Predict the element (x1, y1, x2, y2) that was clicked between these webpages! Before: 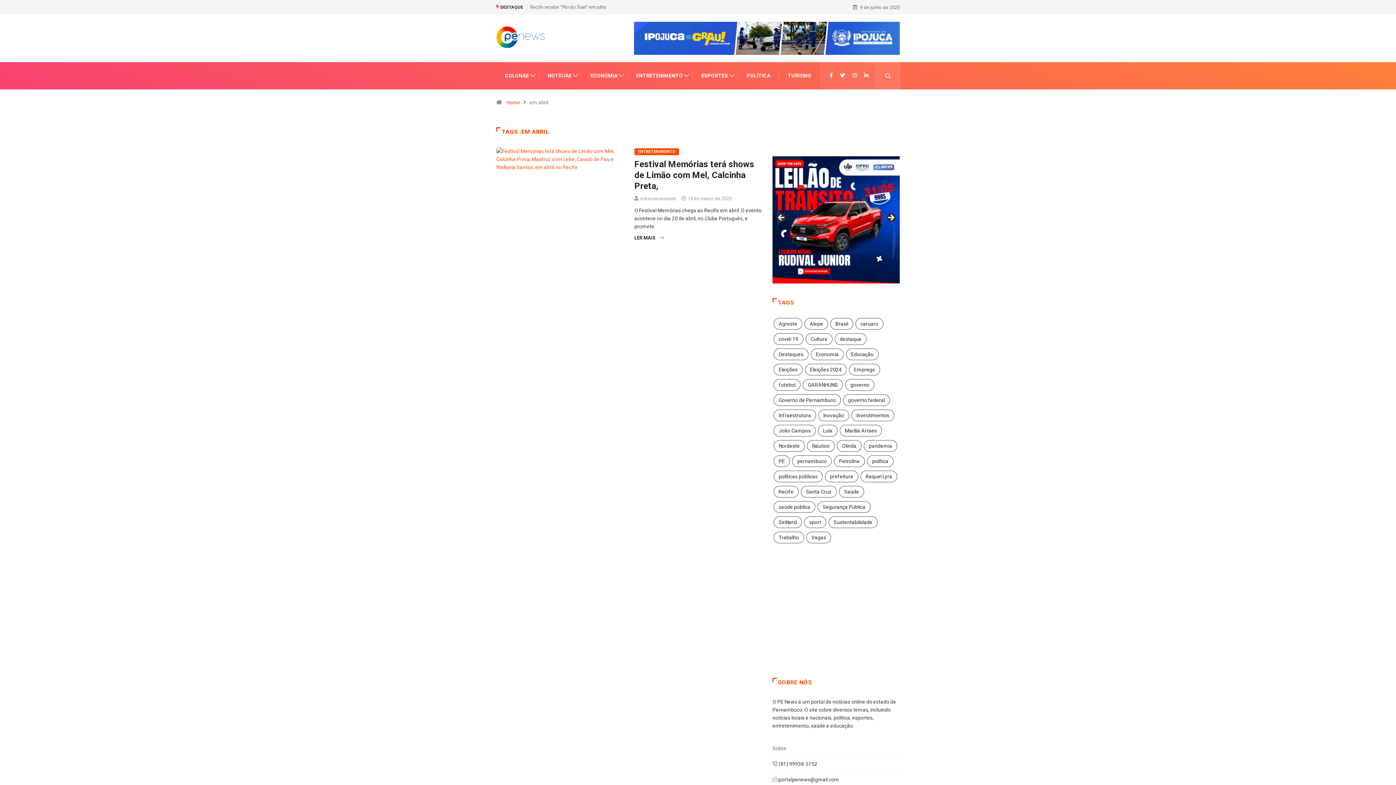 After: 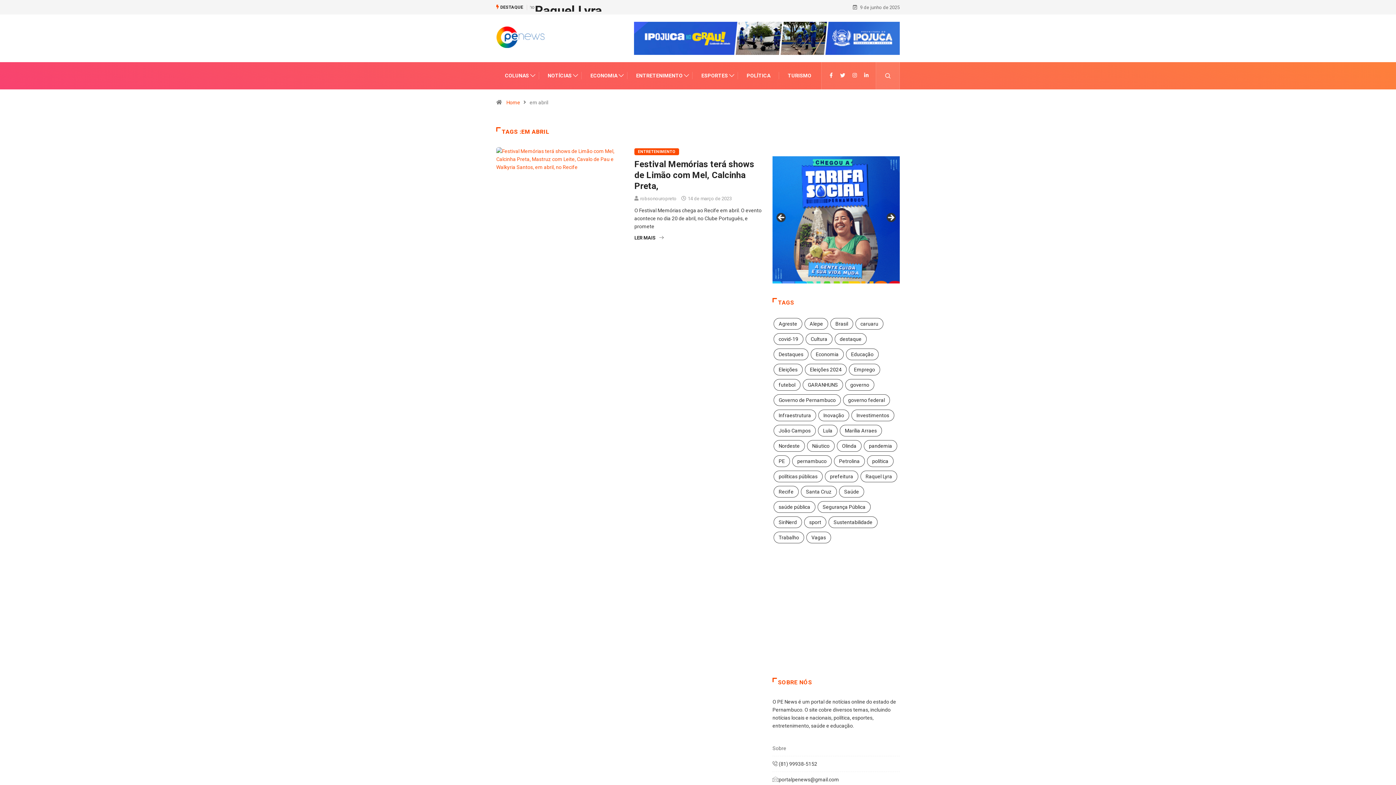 Action: bbox: (840, 72, 845, 78)